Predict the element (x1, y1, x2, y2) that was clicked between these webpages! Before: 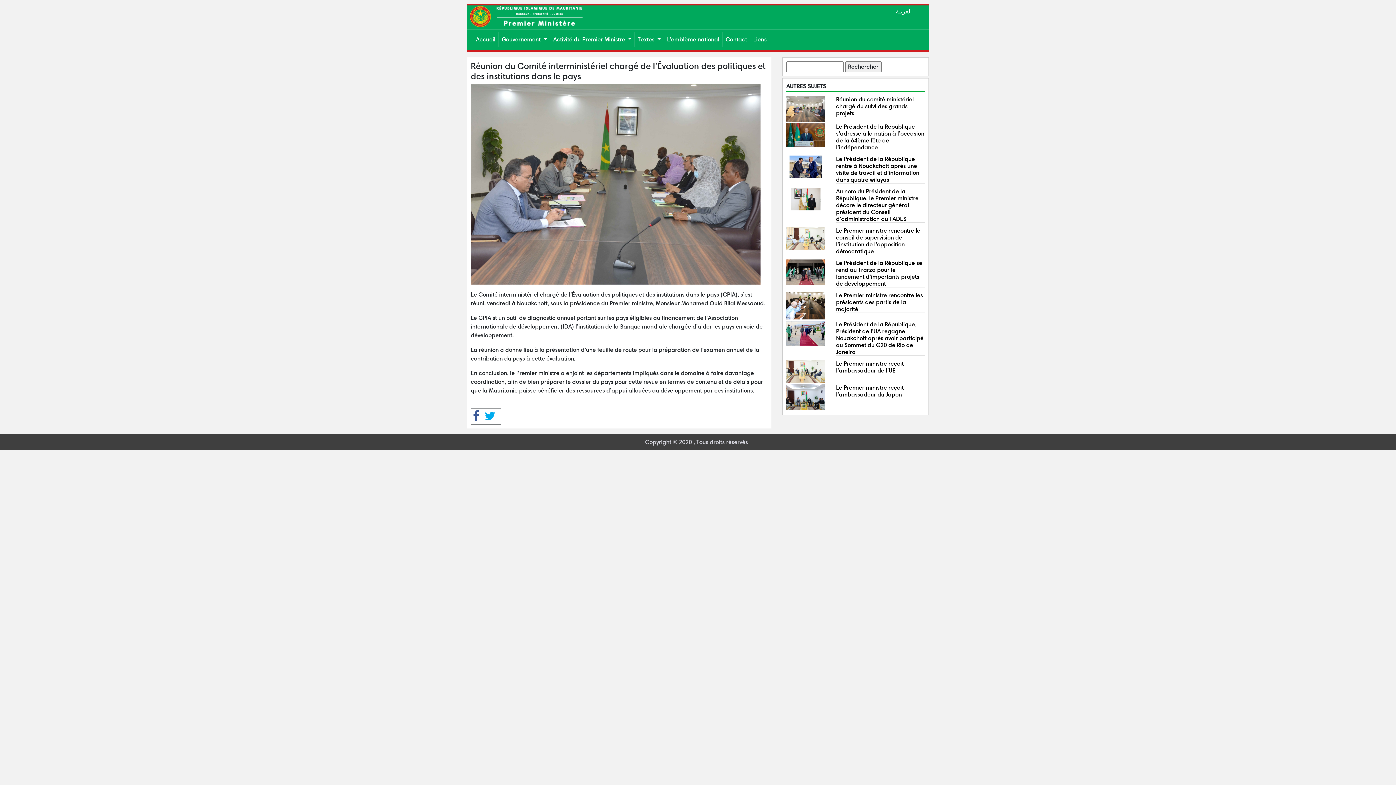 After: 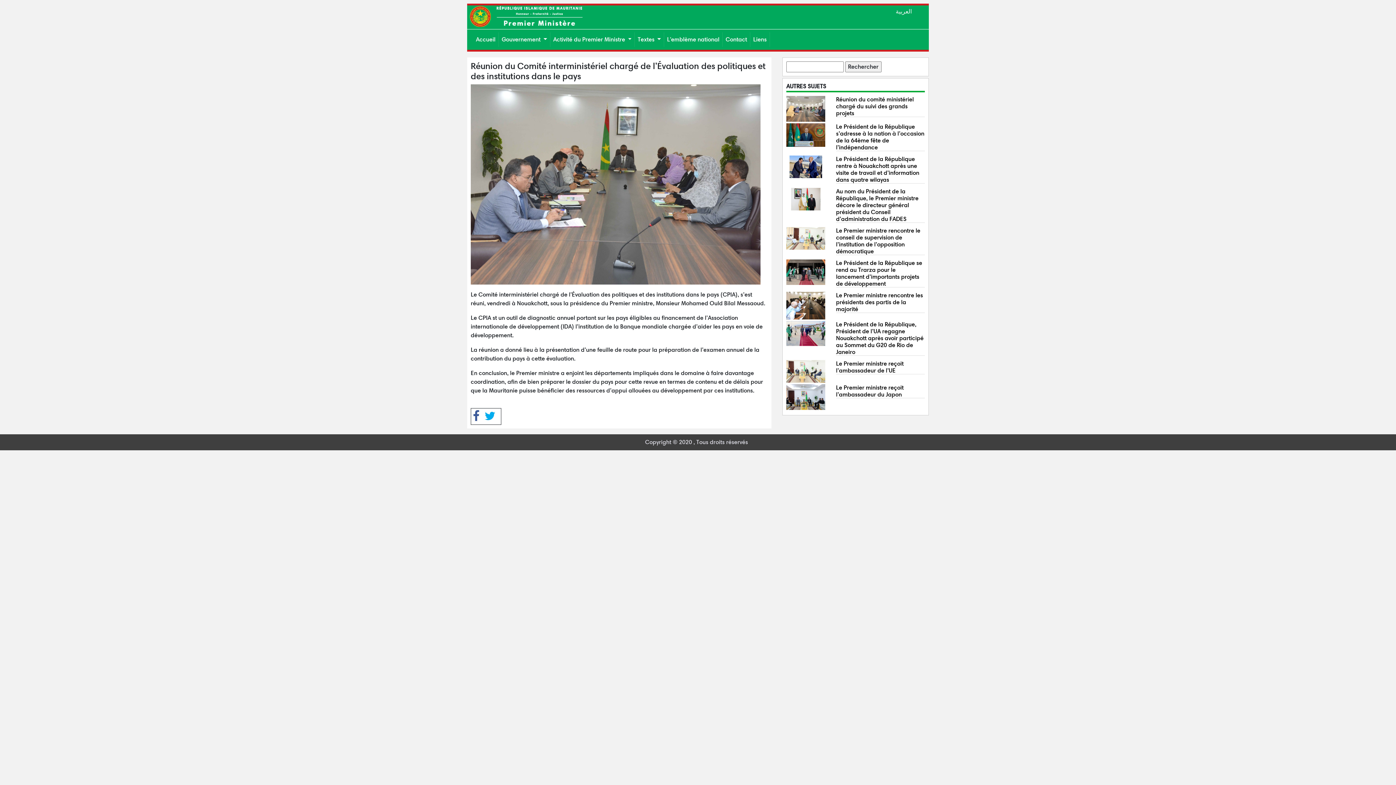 Action: bbox: (786, 393, 825, 400)